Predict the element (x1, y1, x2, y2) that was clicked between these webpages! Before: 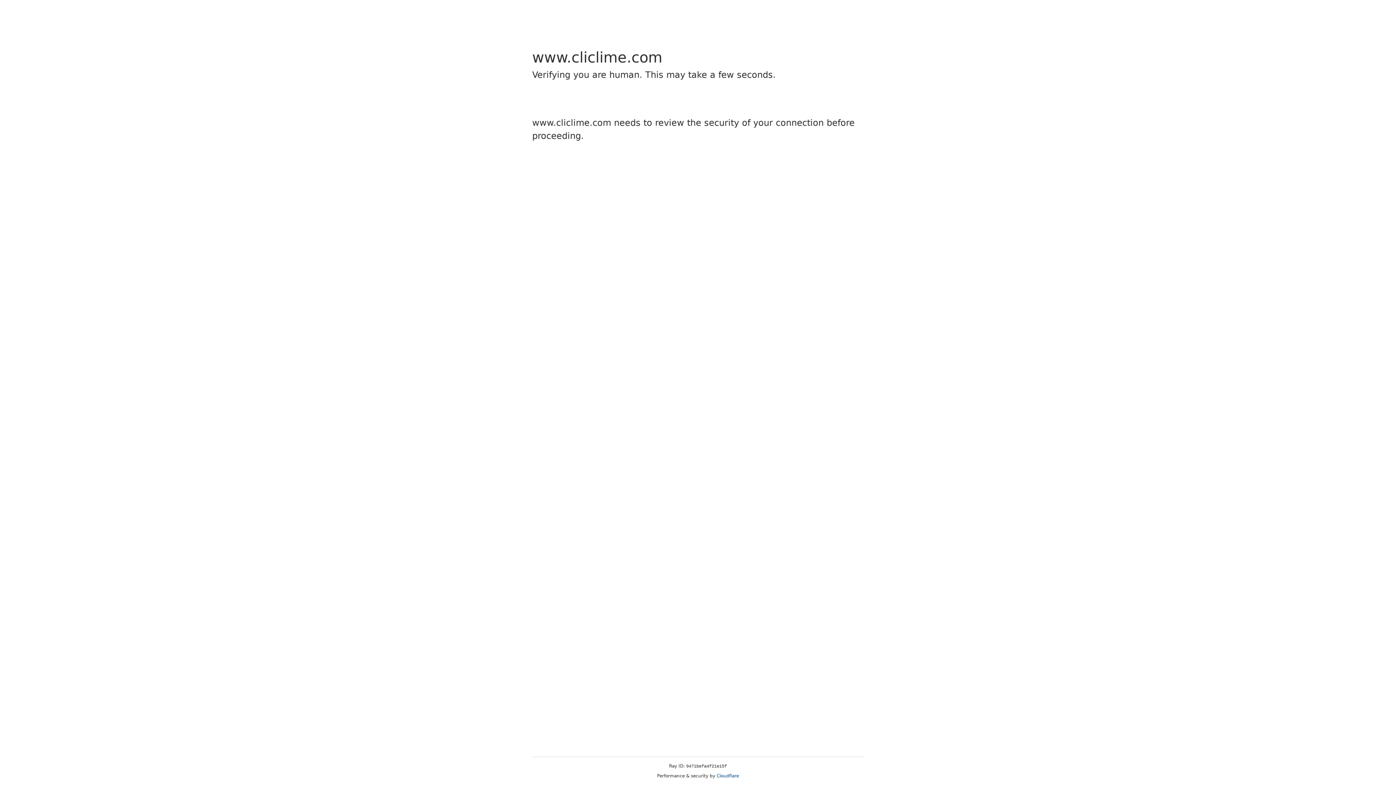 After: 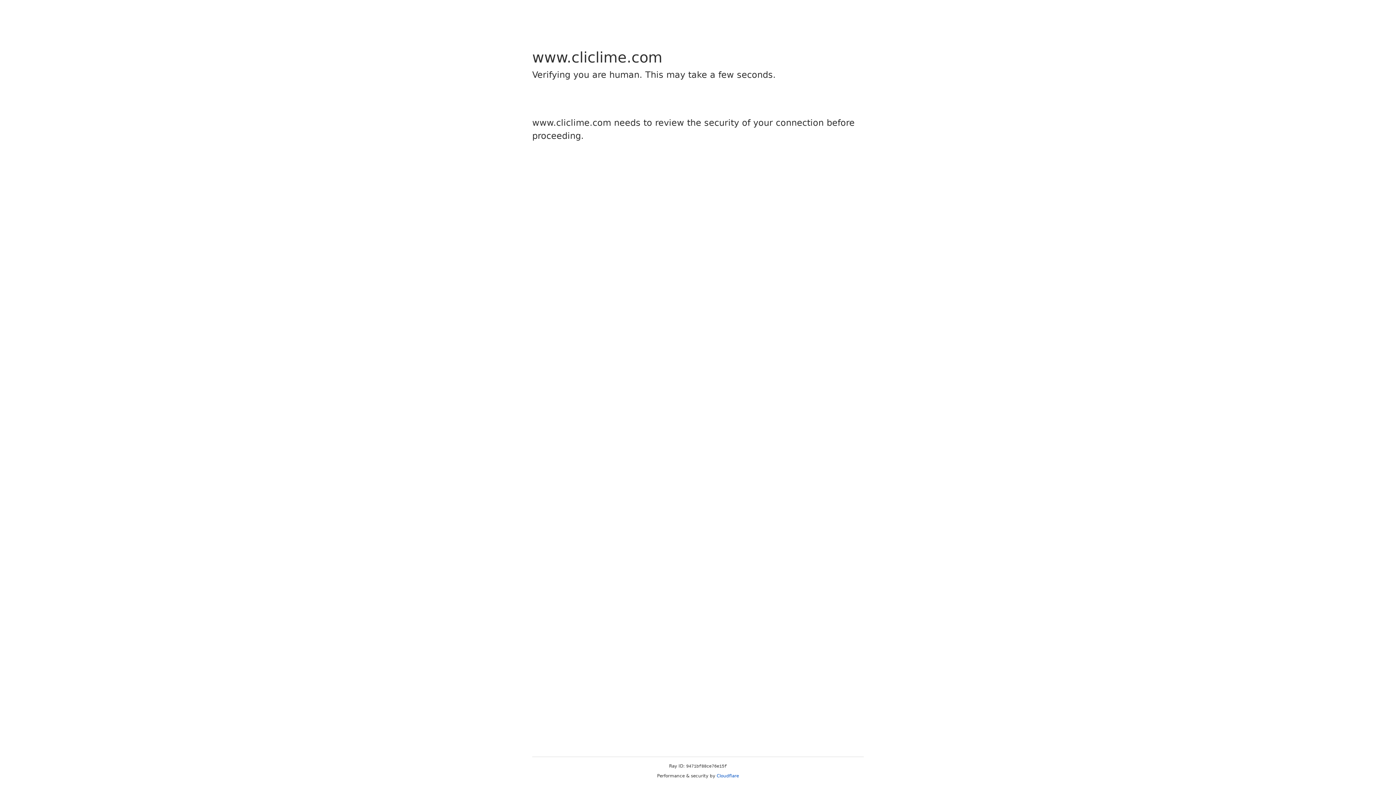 Action: bbox: (716, 773, 739, 778) label: Cloudflare